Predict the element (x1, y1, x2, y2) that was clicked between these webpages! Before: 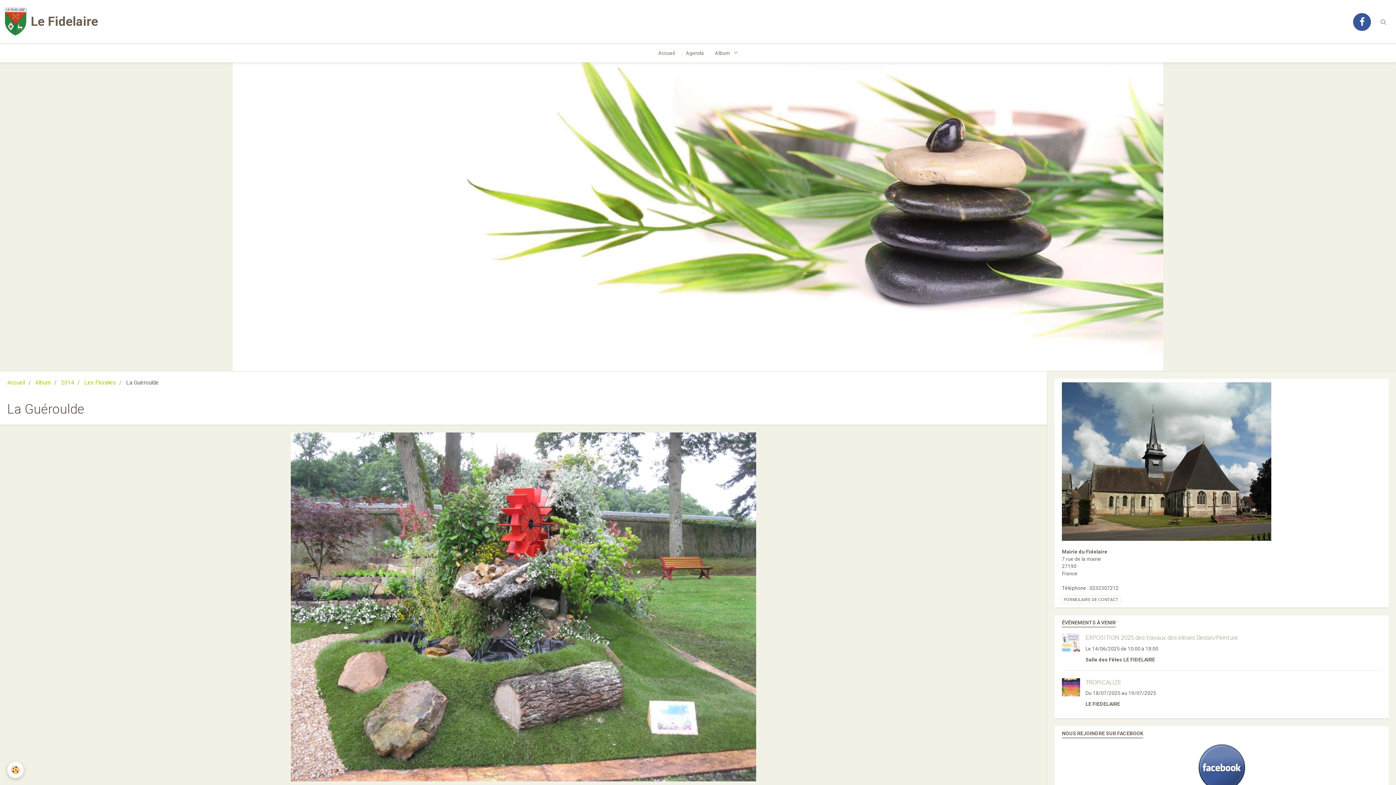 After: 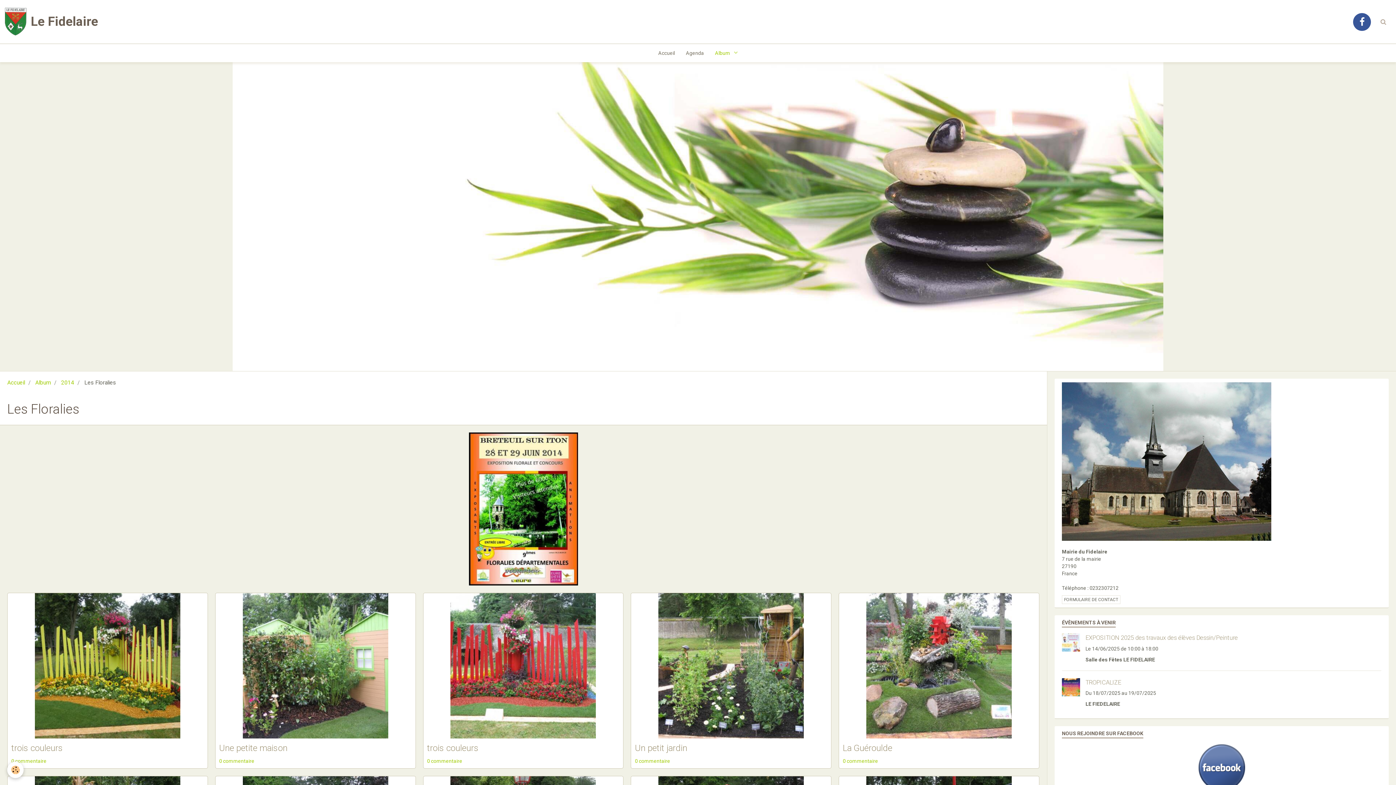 Action: bbox: (84, 379, 116, 386) label: Les Floralies